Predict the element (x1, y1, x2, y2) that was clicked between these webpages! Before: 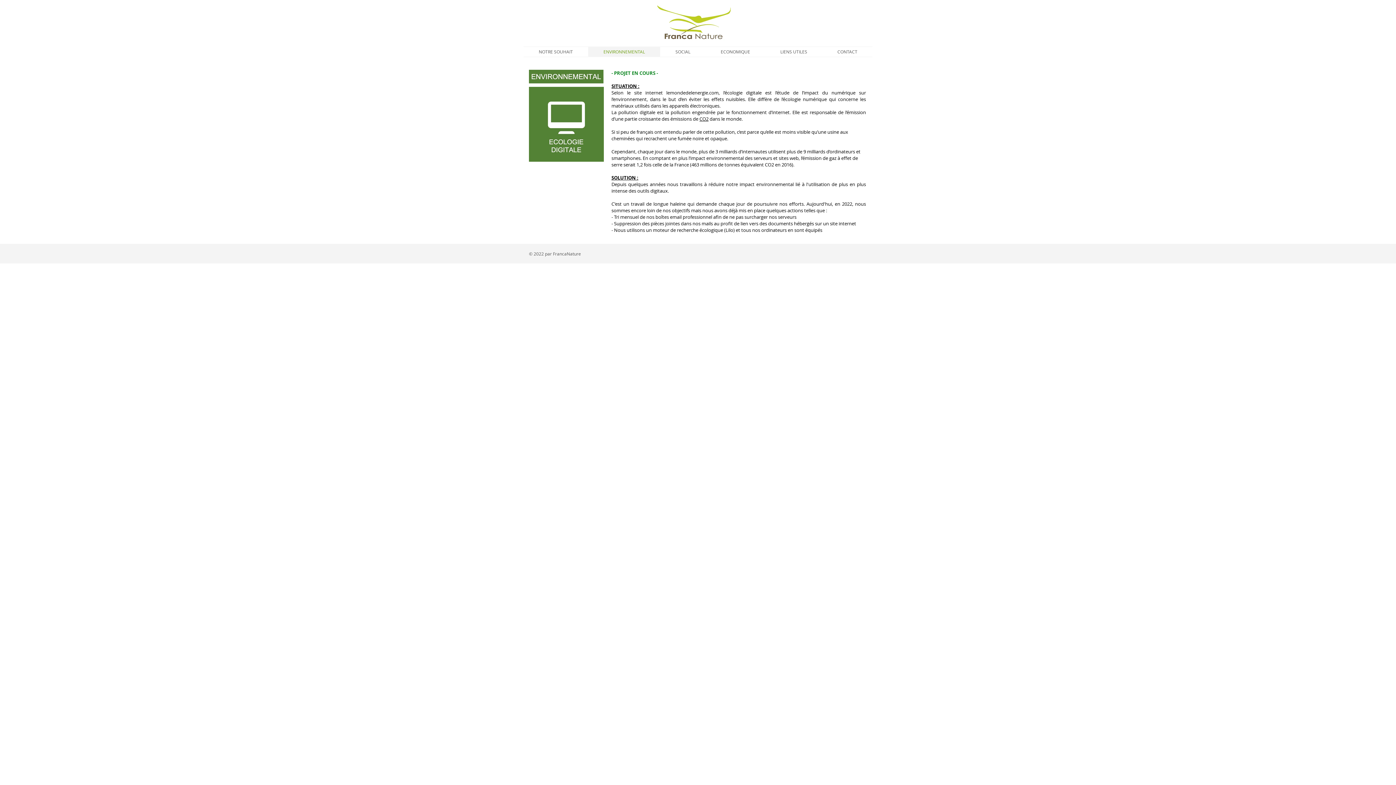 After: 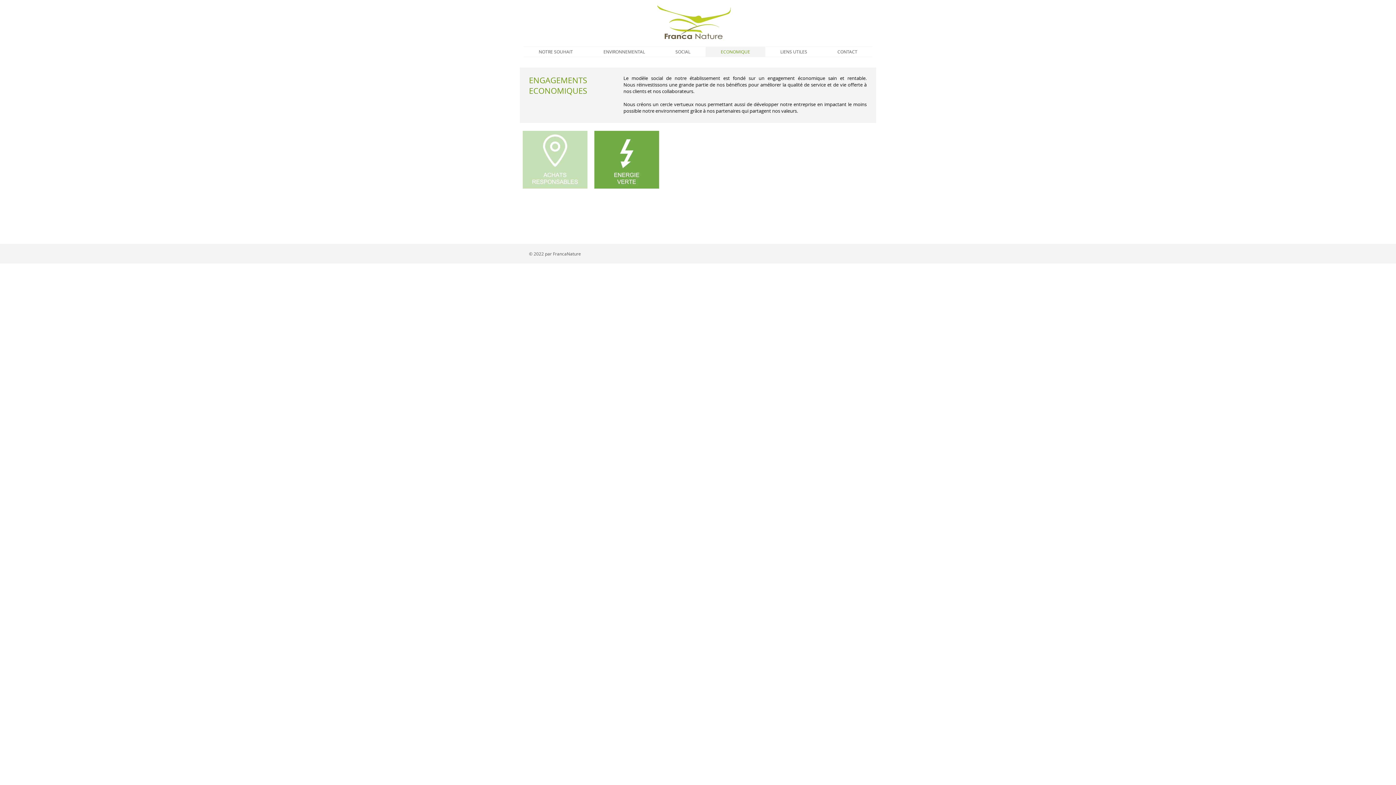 Action: bbox: (705, 46, 765, 56) label: ECONOMIQUE